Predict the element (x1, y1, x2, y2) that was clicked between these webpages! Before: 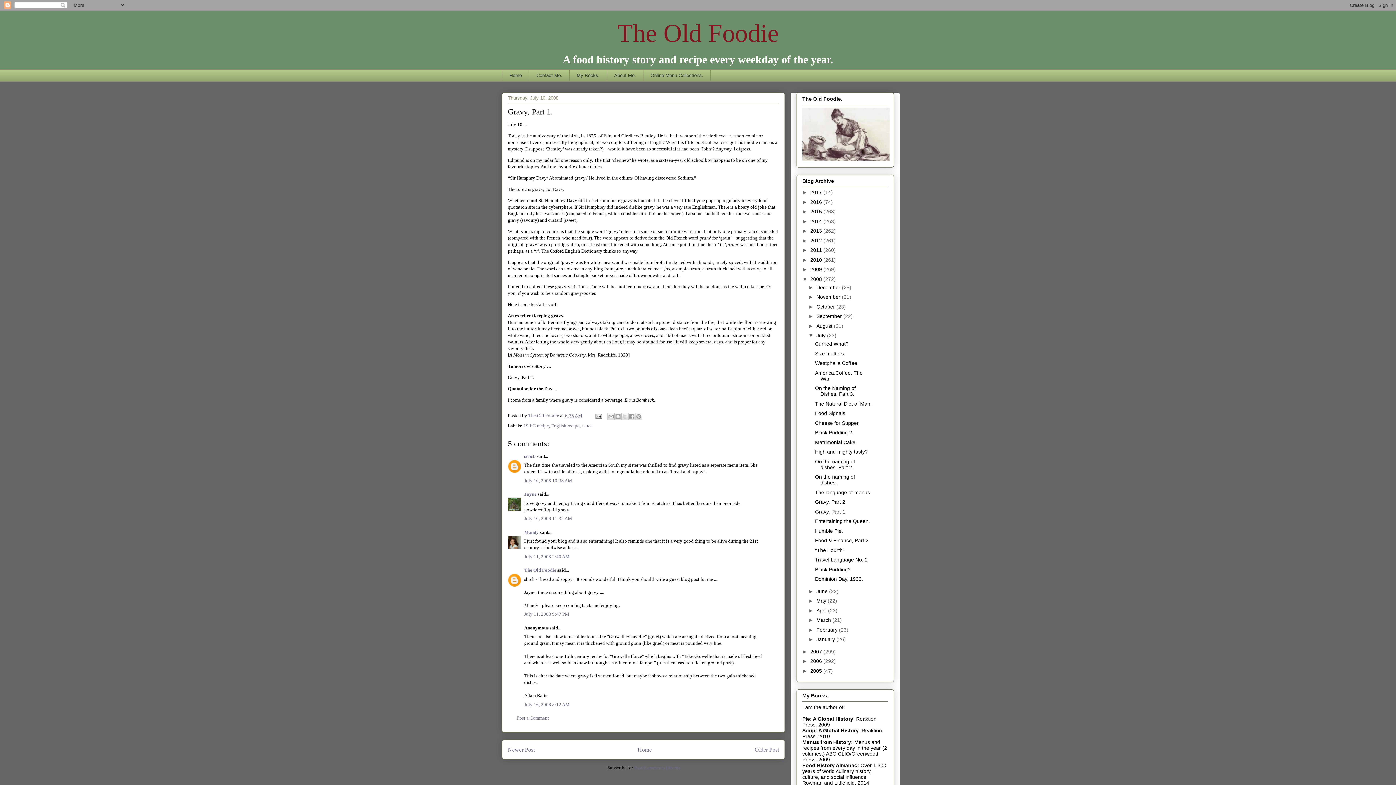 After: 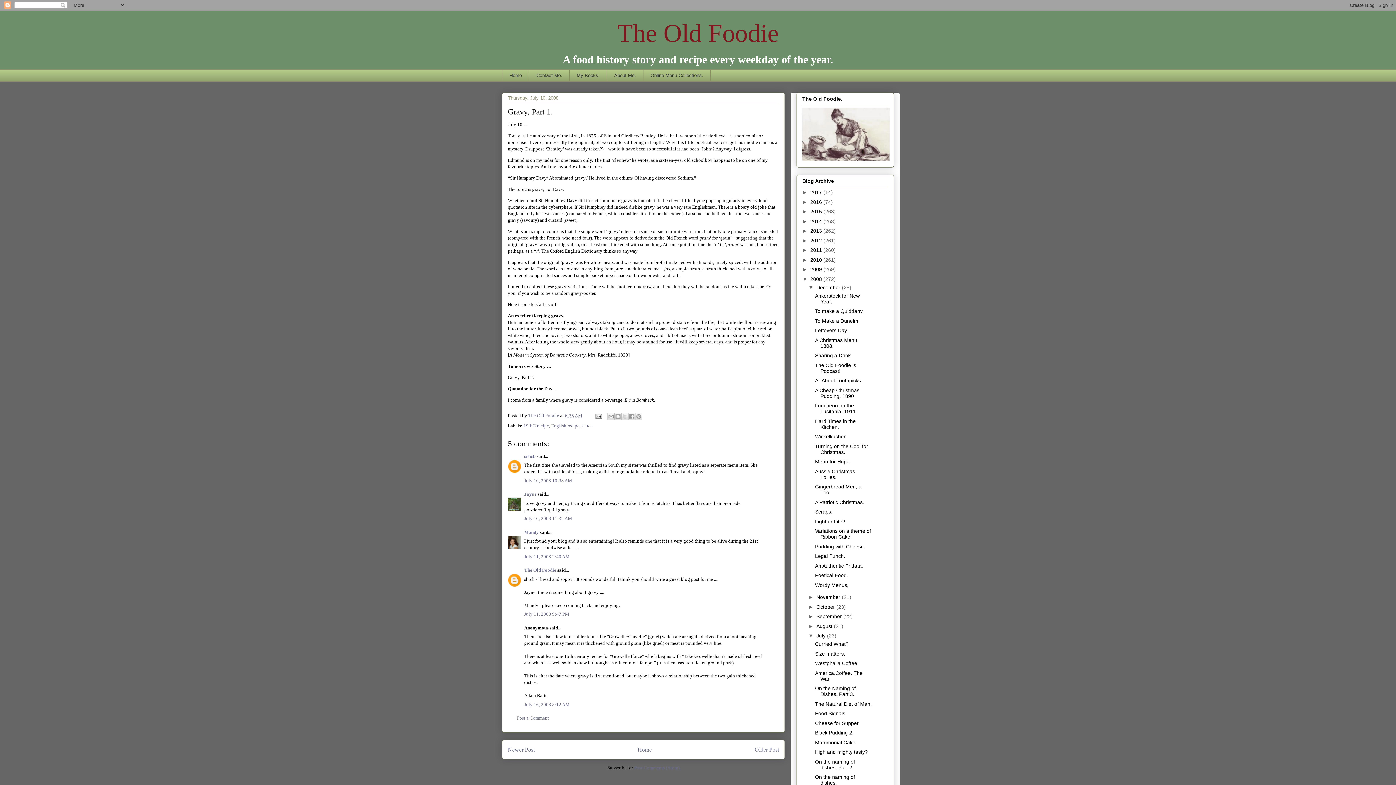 Action: bbox: (808, 284, 816, 290) label: ►  